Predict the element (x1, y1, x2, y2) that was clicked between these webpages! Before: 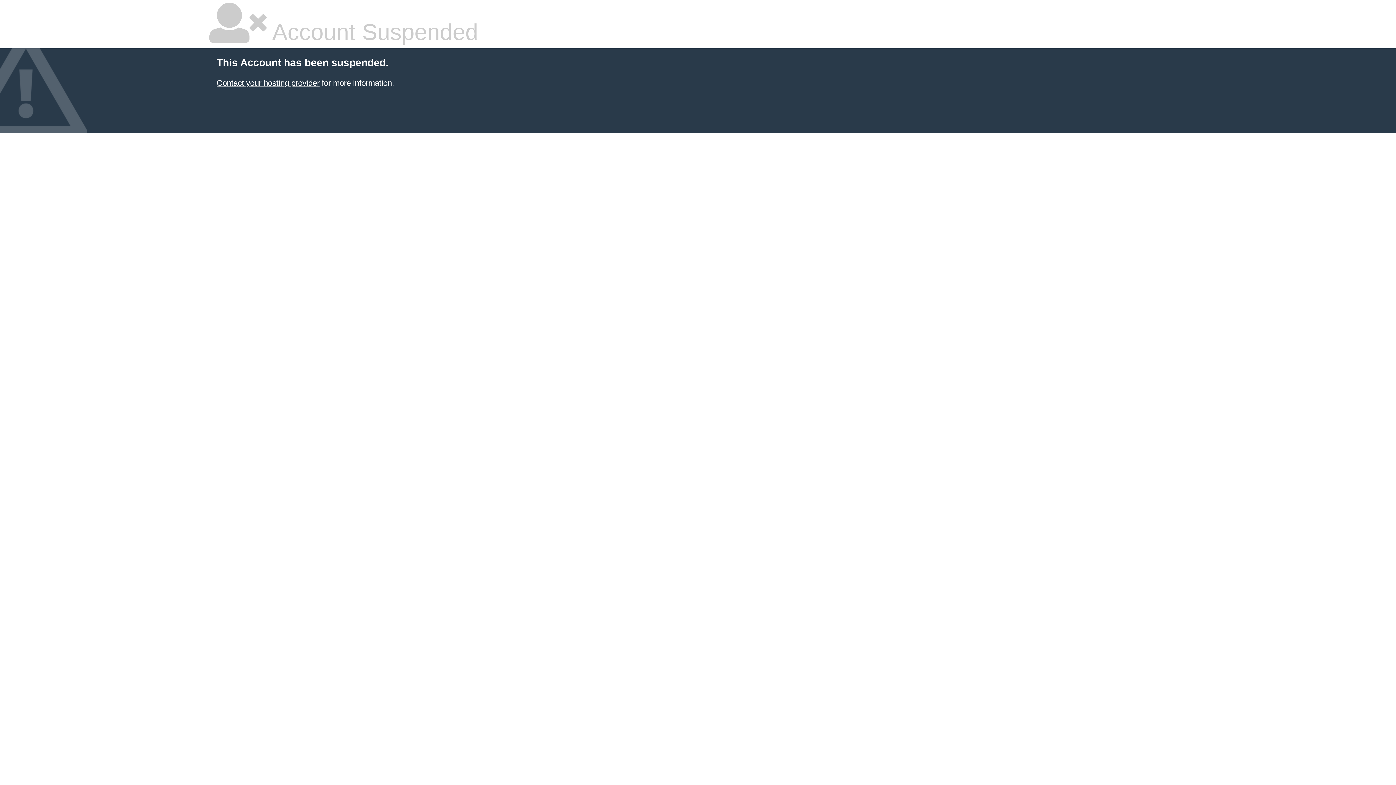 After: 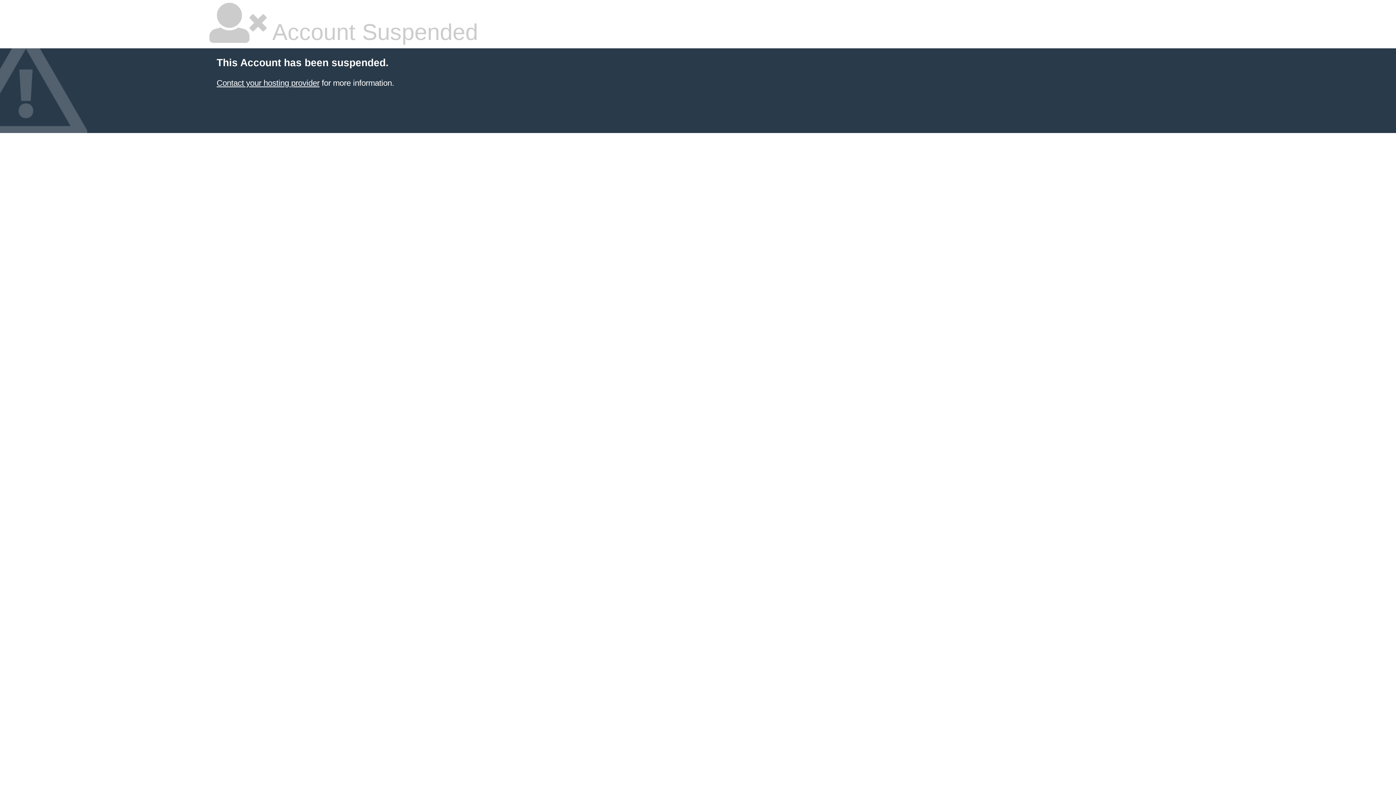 Action: label: Contact your hosting provider bbox: (216, 78, 319, 87)